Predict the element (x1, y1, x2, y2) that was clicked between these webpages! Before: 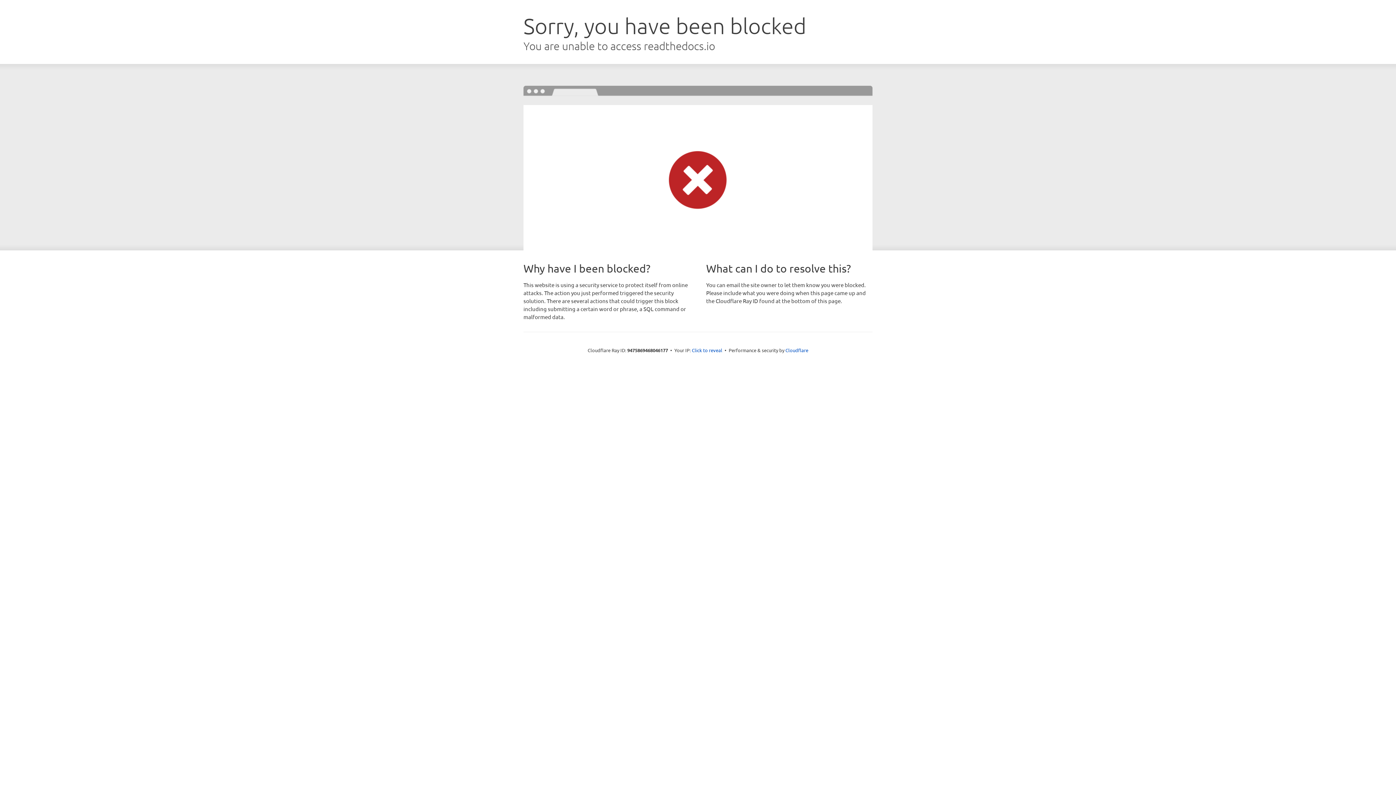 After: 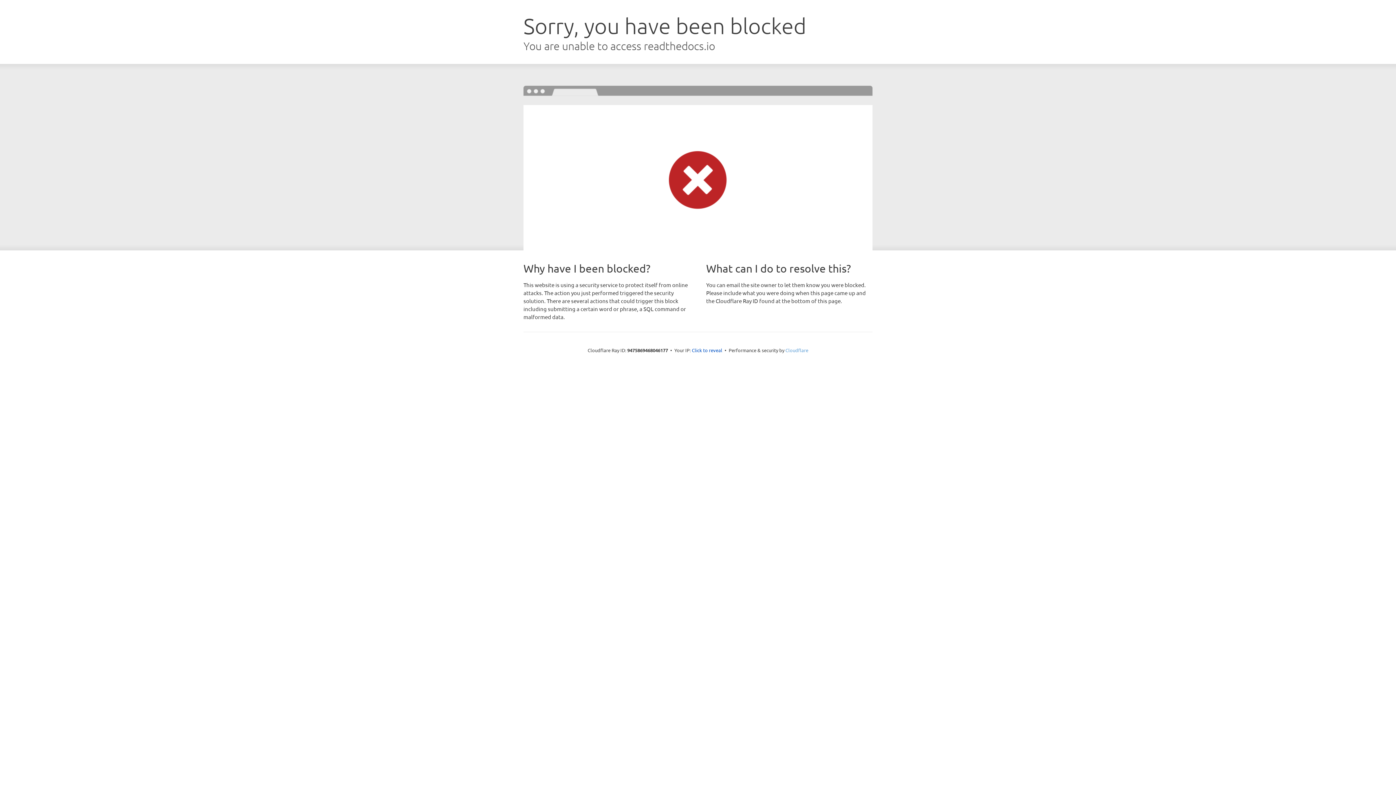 Action: label: Cloudflare bbox: (785, 347, 808, 353)